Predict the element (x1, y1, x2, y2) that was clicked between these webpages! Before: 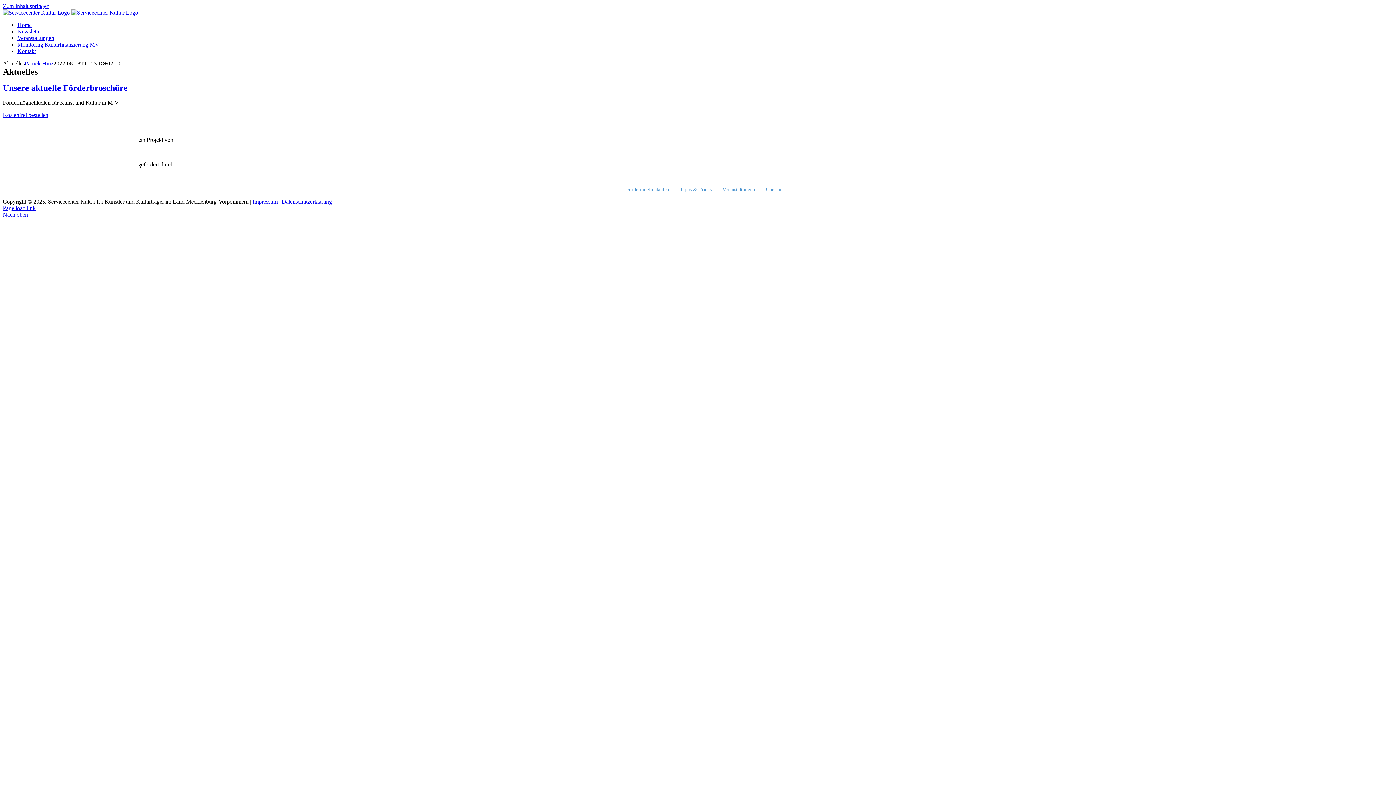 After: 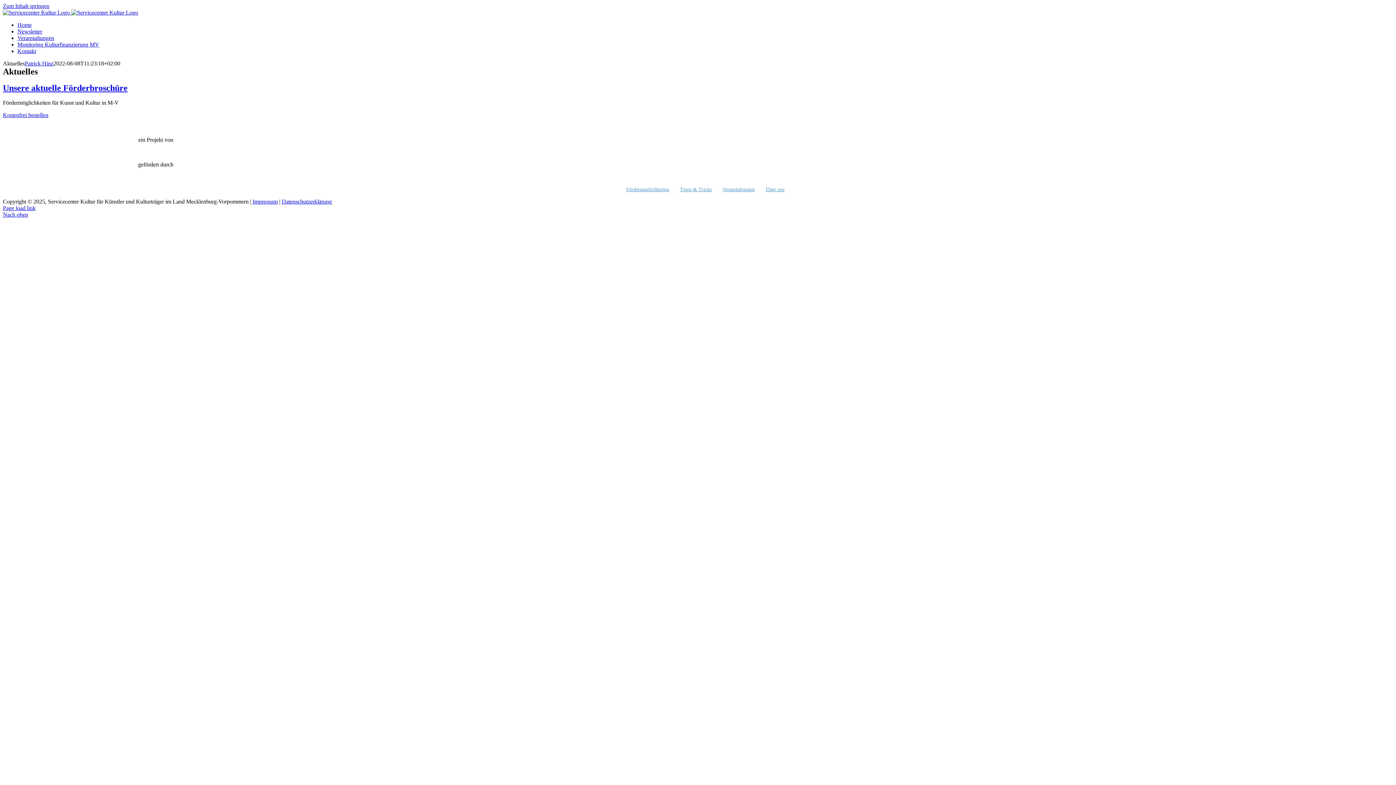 Action: bbox: (2, 111, 48, 118) label: Kostenfrei bestellen